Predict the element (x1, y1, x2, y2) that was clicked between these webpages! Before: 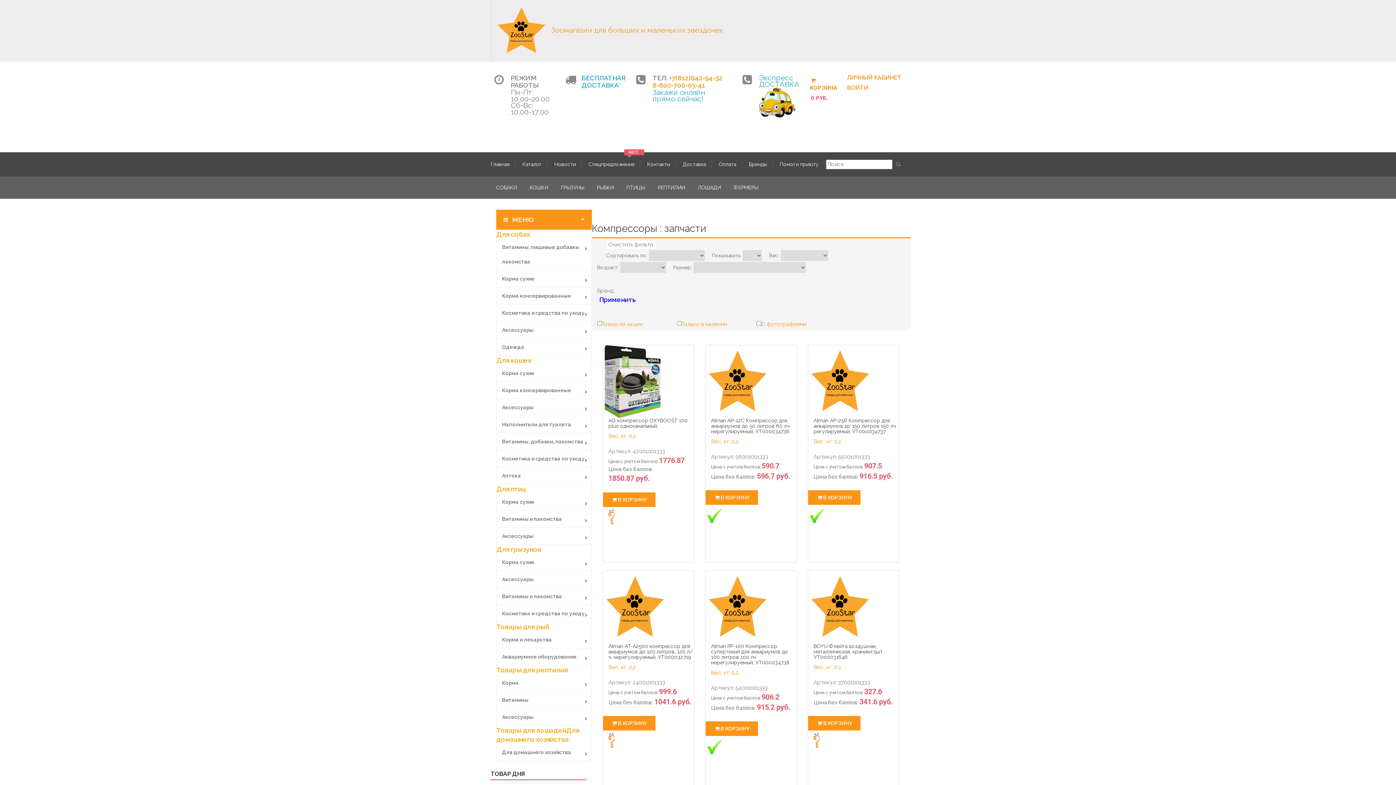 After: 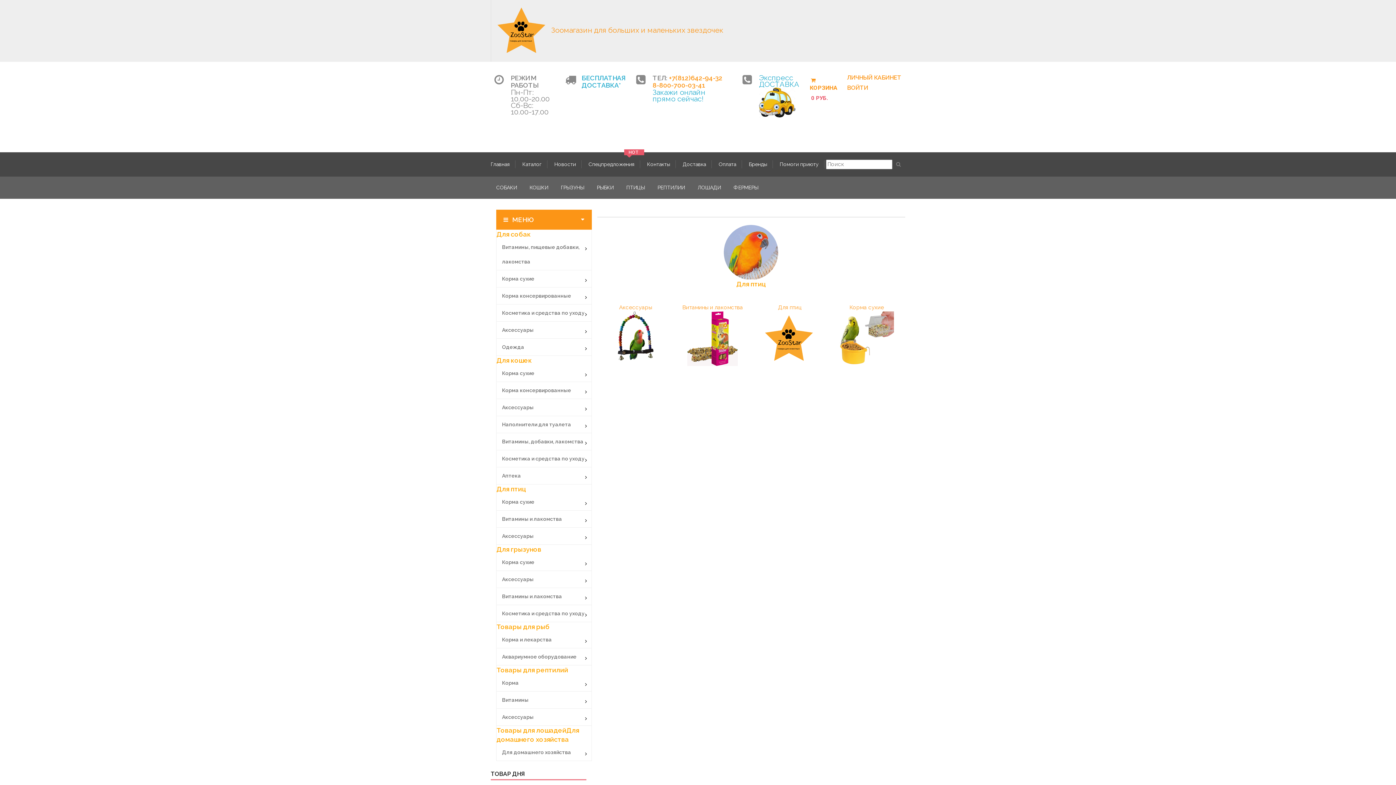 Action: label: ПТИЦЫ bbox: (621, 183, 650, 191)